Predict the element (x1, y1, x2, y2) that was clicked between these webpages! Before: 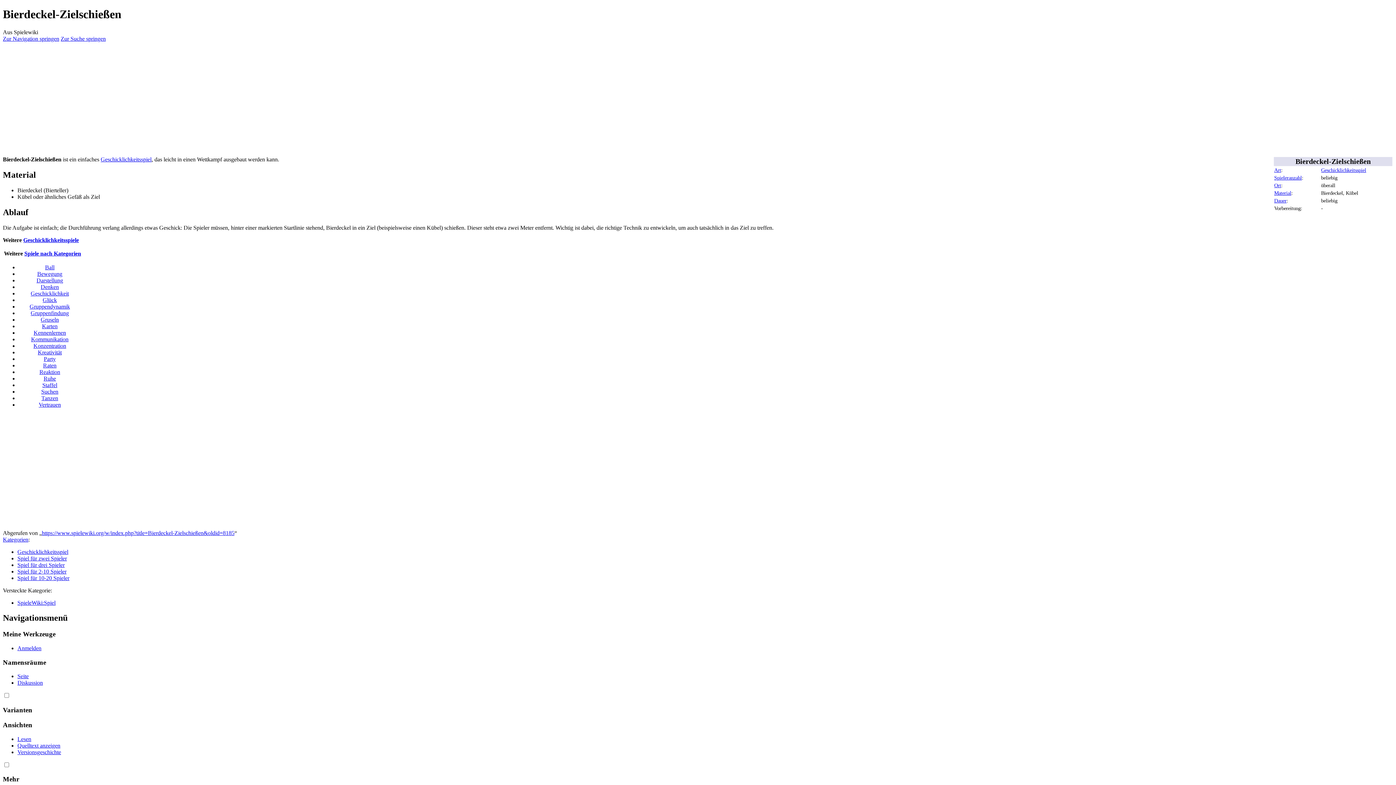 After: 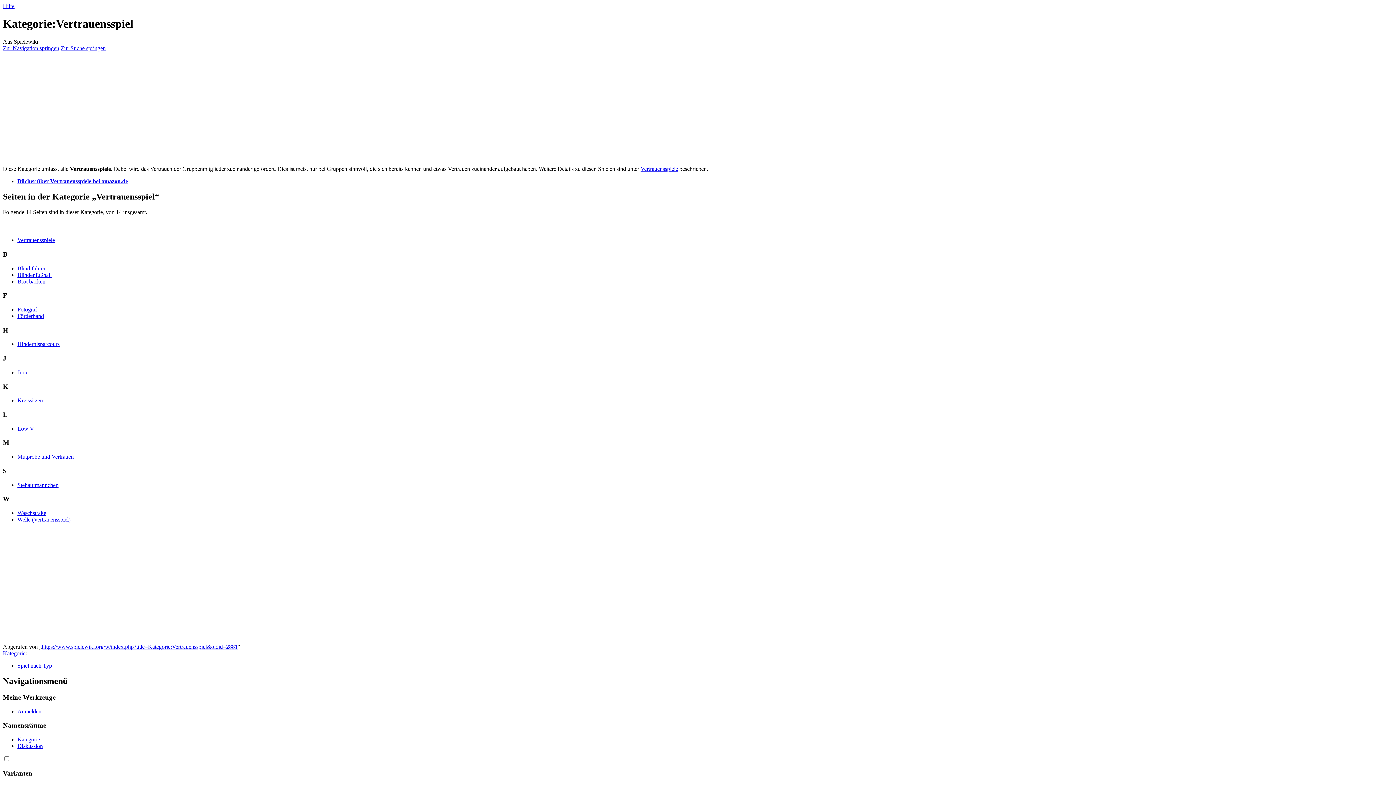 Action: label: Vertrauen bbox: (38, 401, 60, 407)